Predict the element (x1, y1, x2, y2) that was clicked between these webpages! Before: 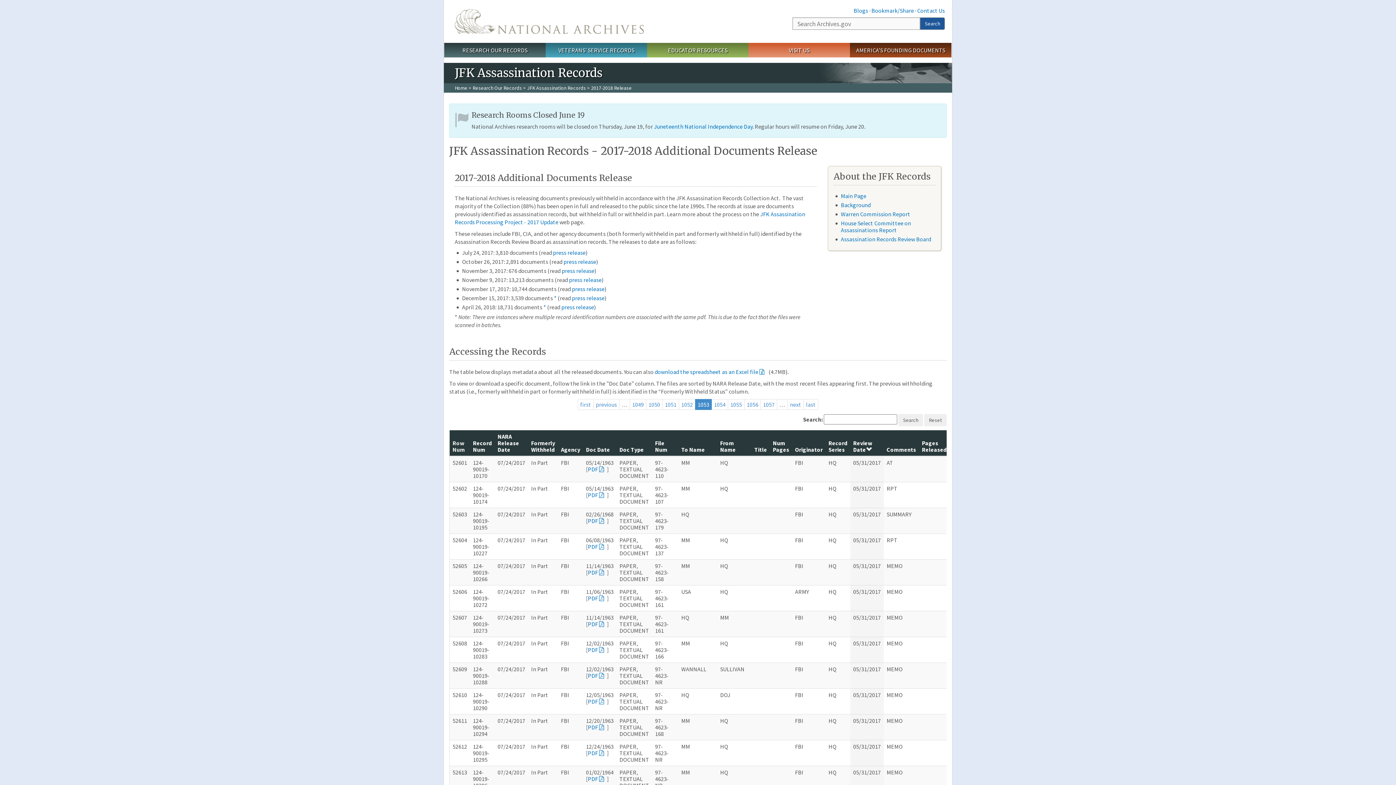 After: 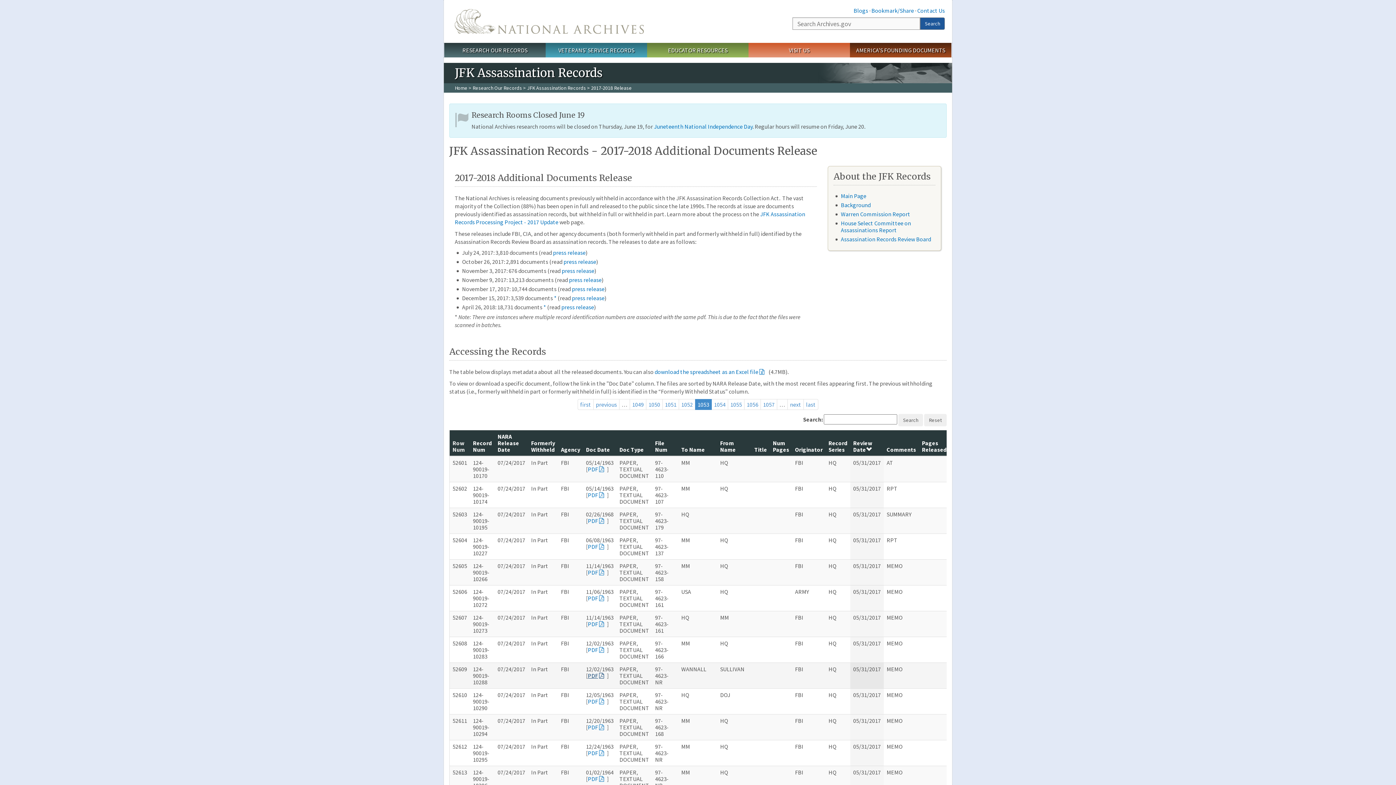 Action: bbox: (588, 672, 607, 679) label: PDF